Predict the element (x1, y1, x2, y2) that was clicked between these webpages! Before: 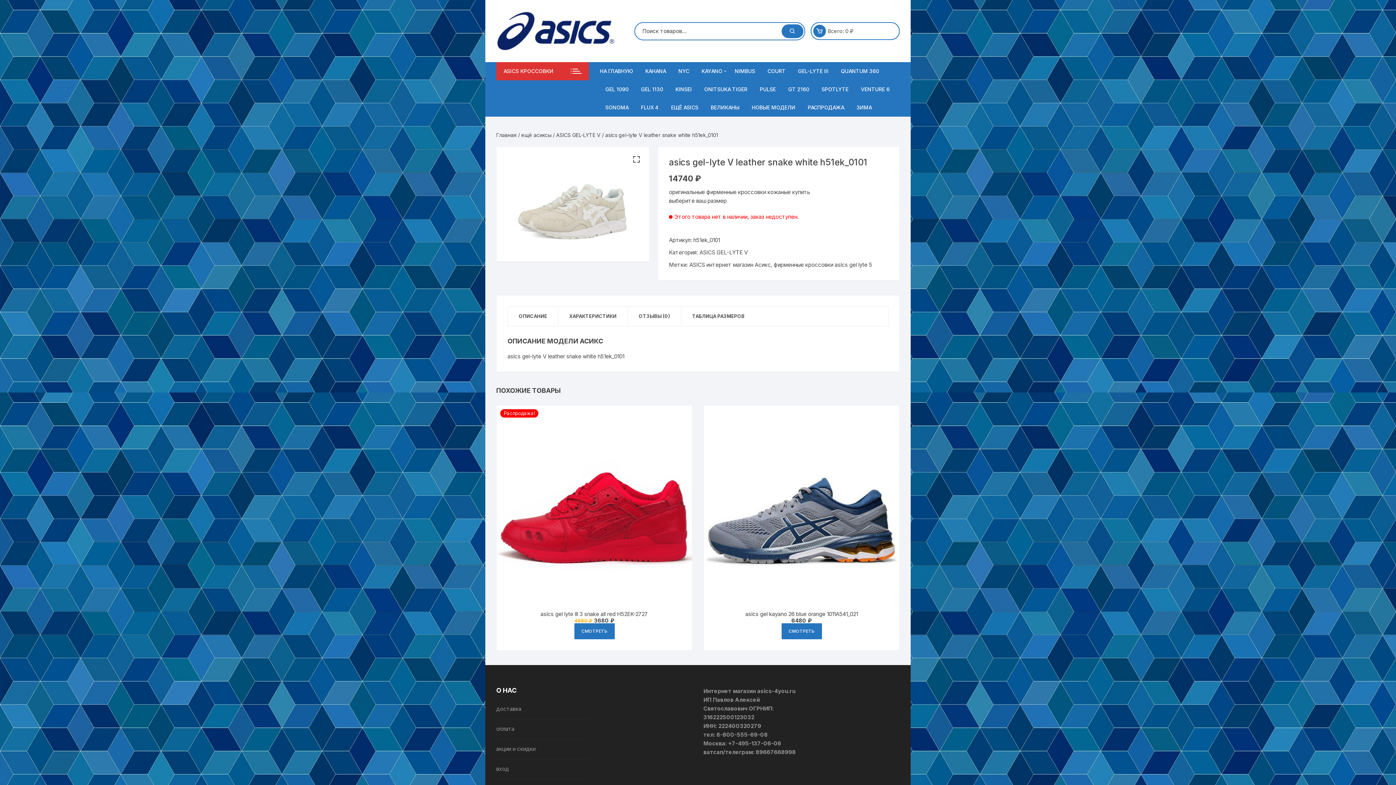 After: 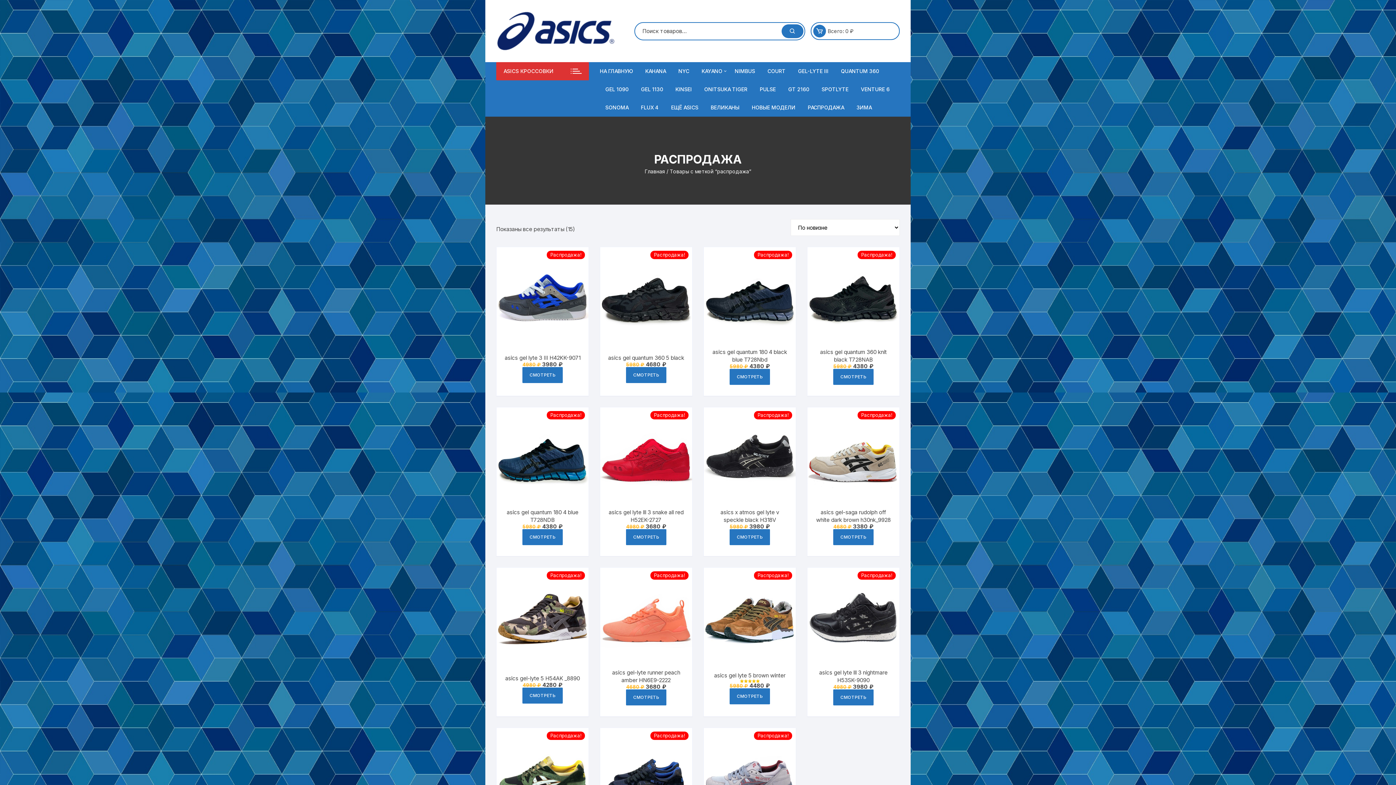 Action: label: РАСПРОДАЖА bbox: (802, 98, 849, 116)